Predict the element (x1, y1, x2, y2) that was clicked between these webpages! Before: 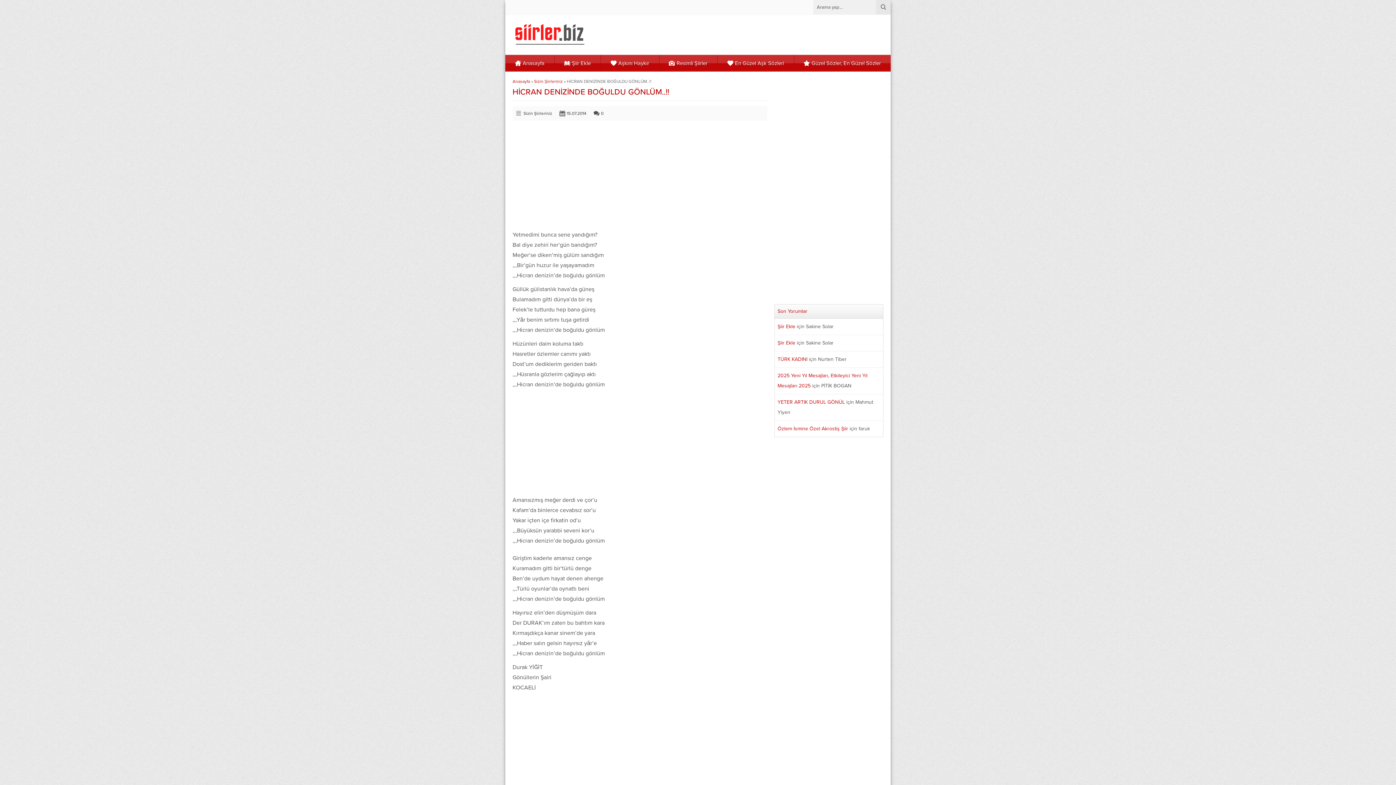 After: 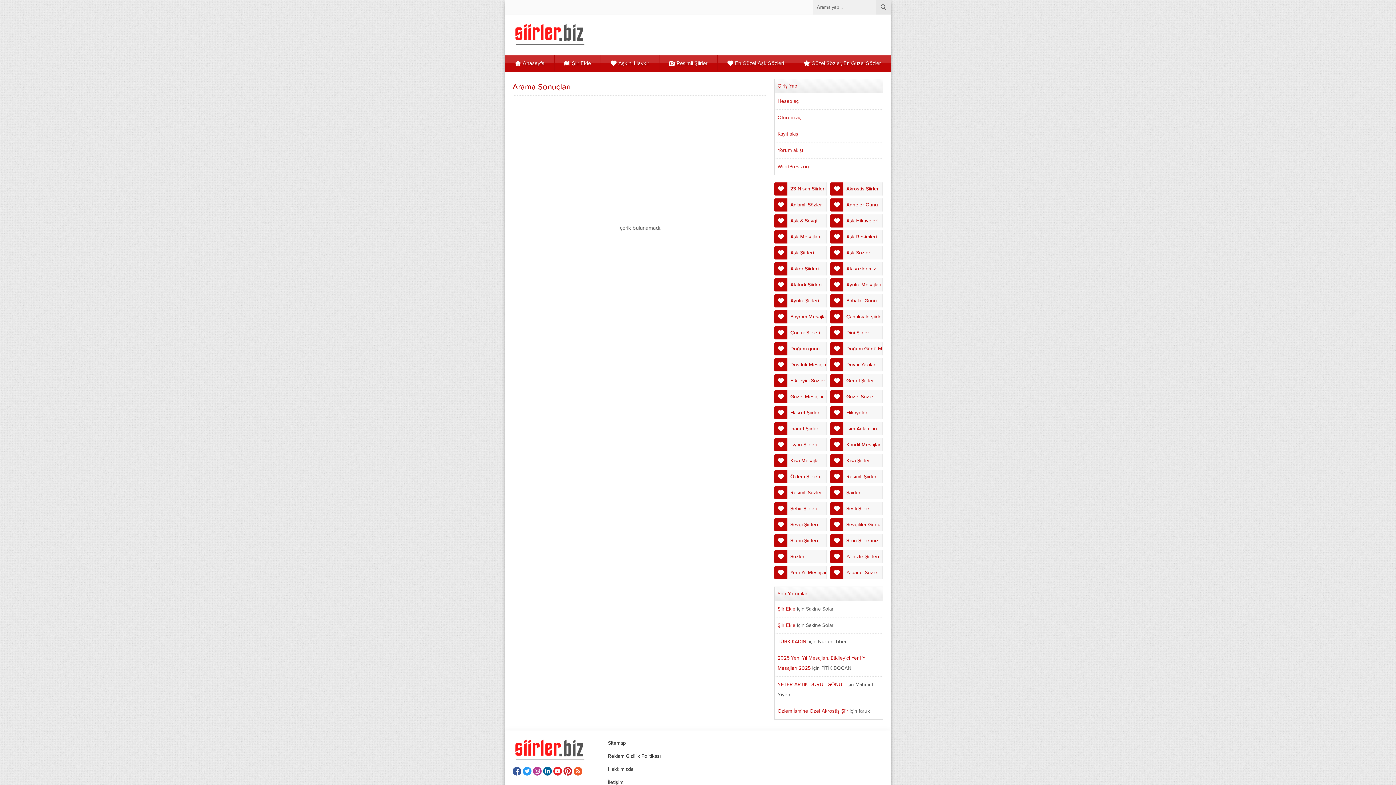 Action: bbox: (876, 0, 890, 14)